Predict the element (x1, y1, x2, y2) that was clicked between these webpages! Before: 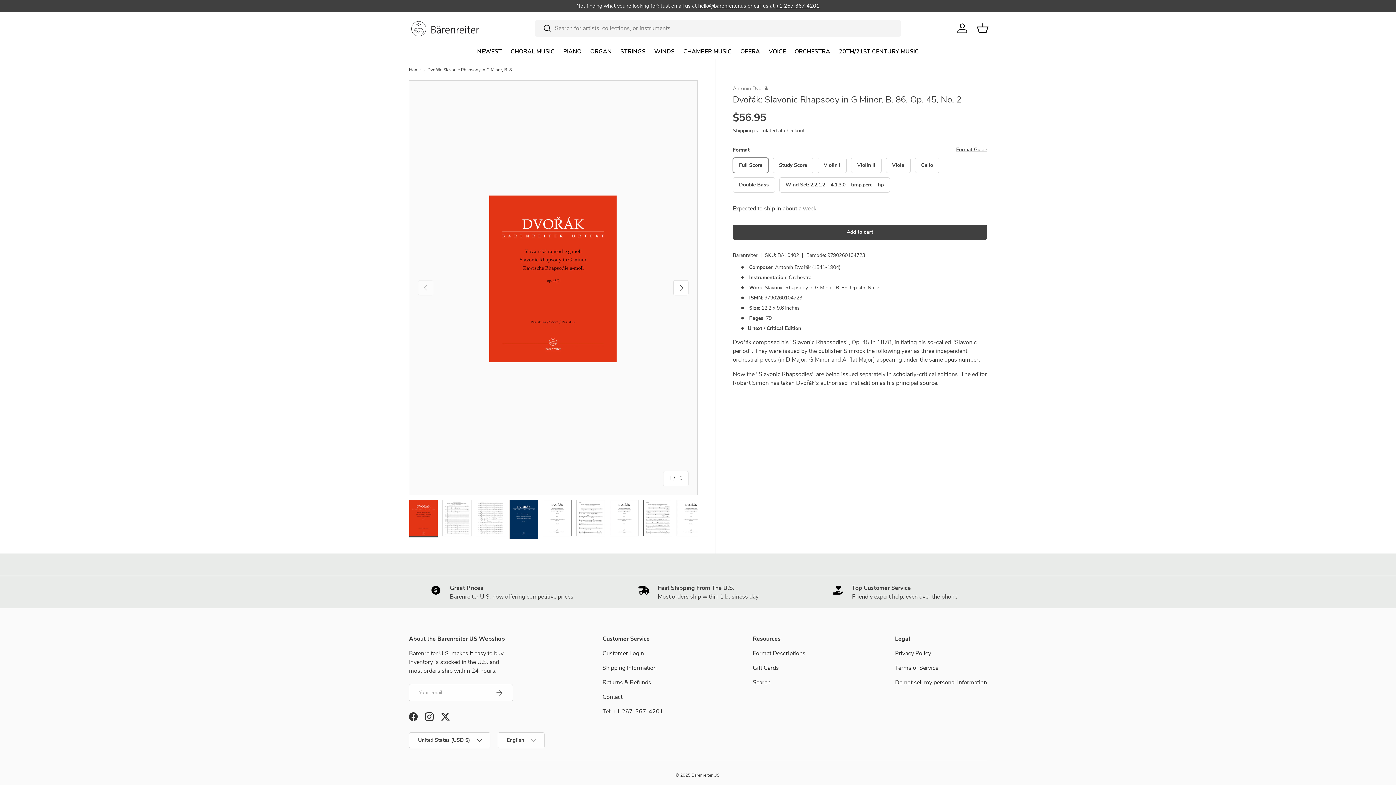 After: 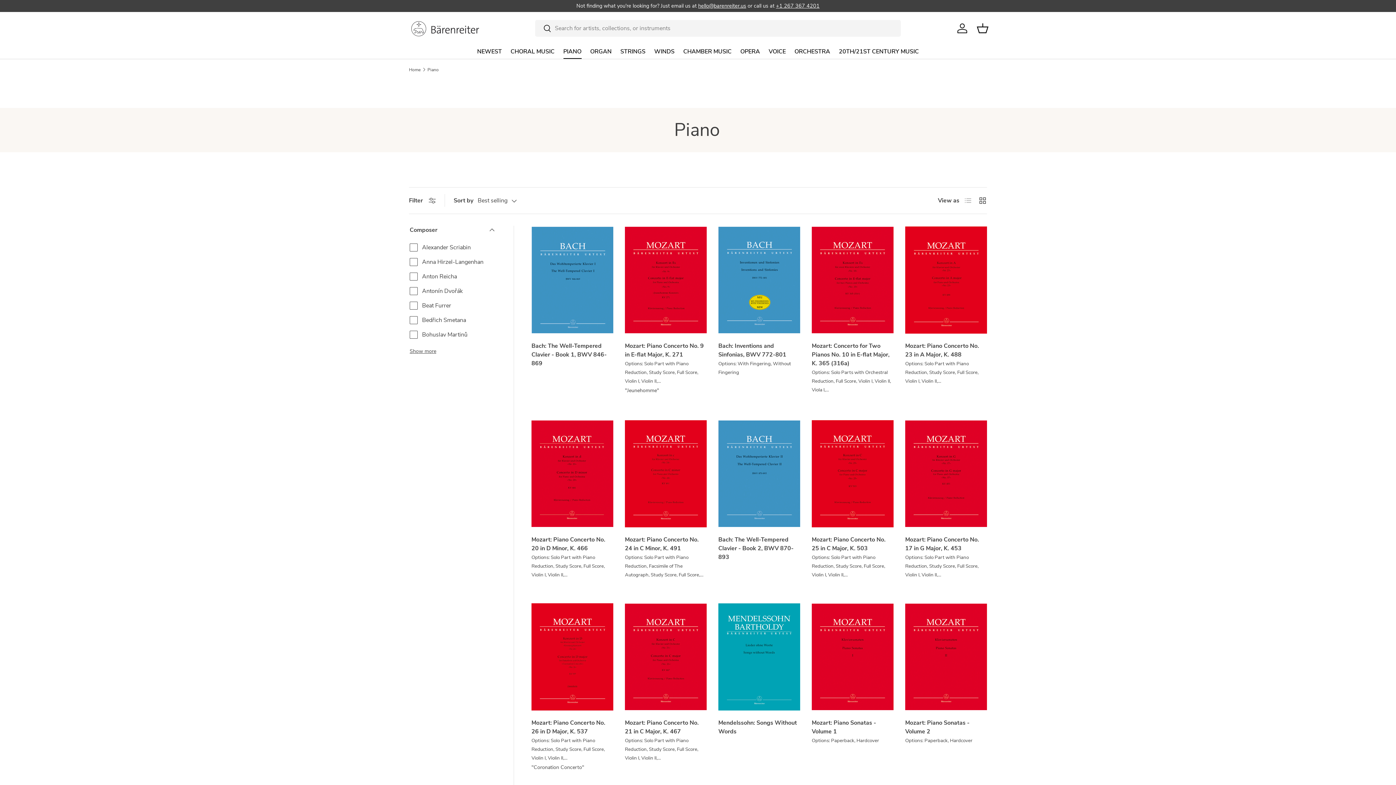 Action: label: PIANO bbox: (563, 44, 581, 58)